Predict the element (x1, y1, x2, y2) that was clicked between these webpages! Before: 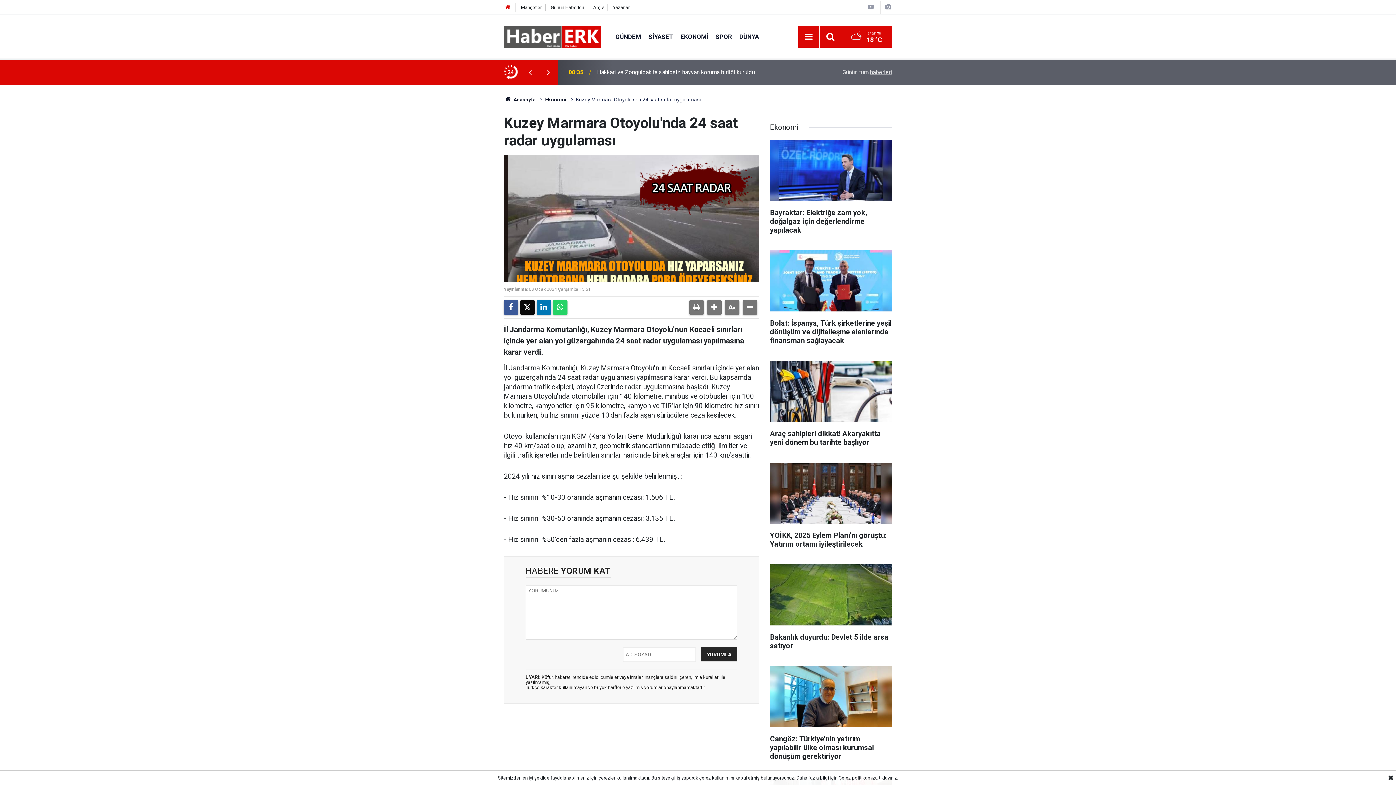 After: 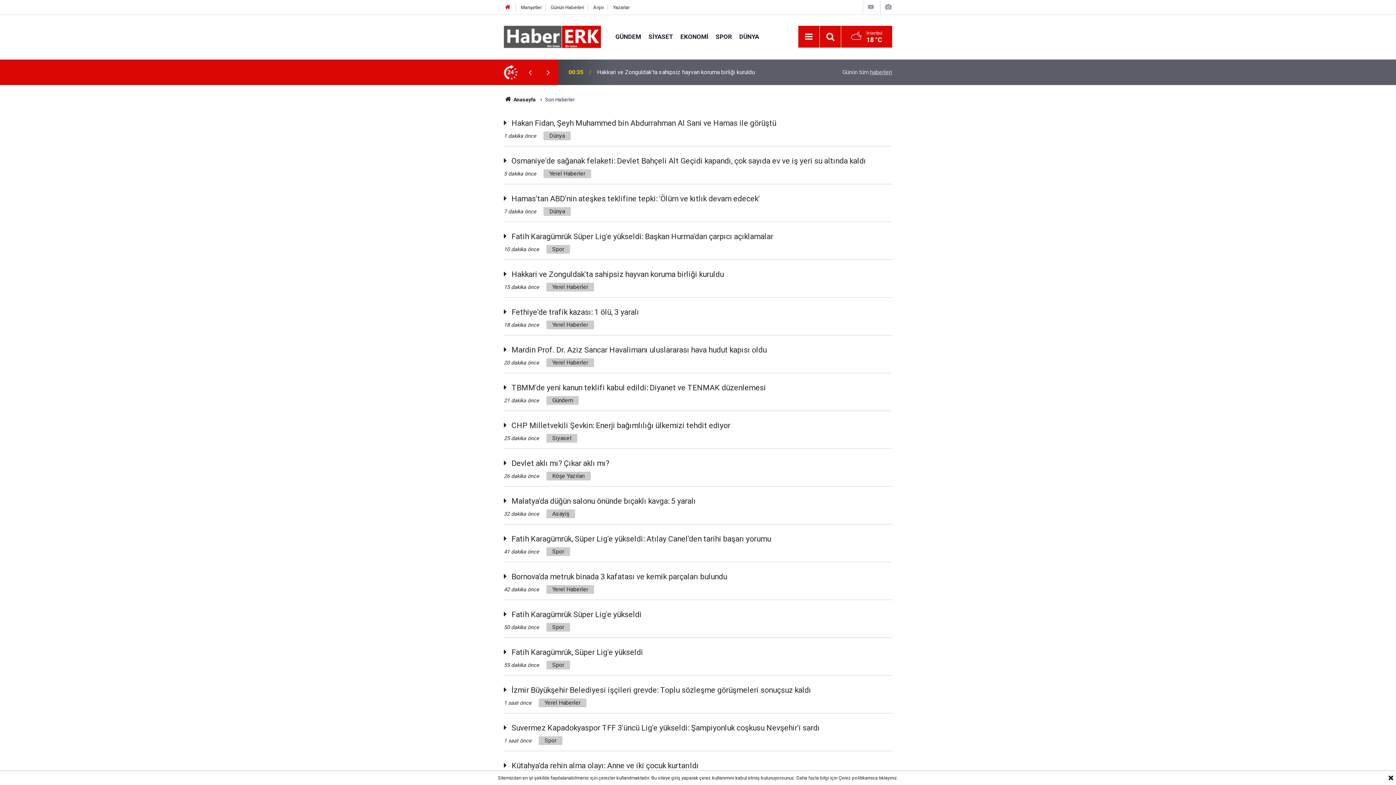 Action: bbox: (842, 68, 892, 75) label: Günün tüm haberleri